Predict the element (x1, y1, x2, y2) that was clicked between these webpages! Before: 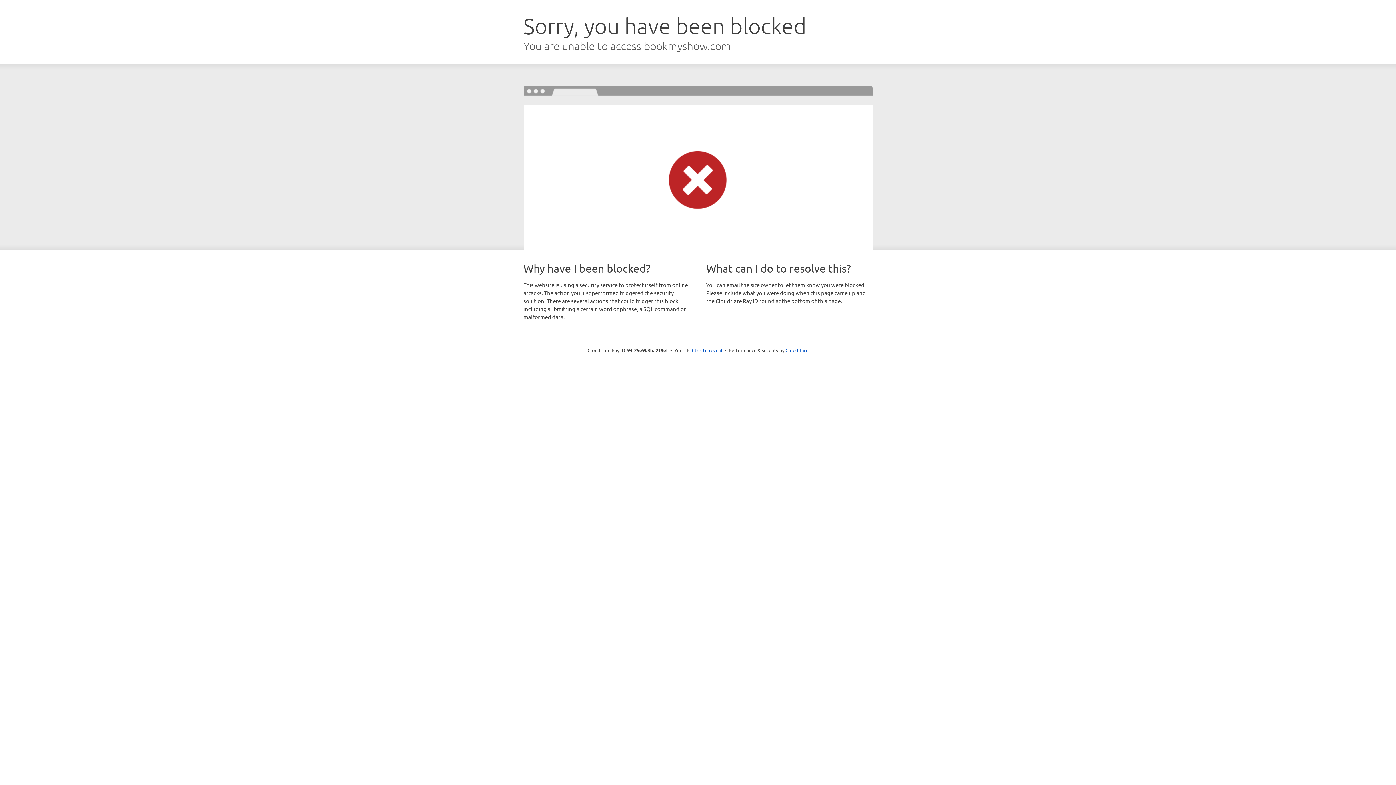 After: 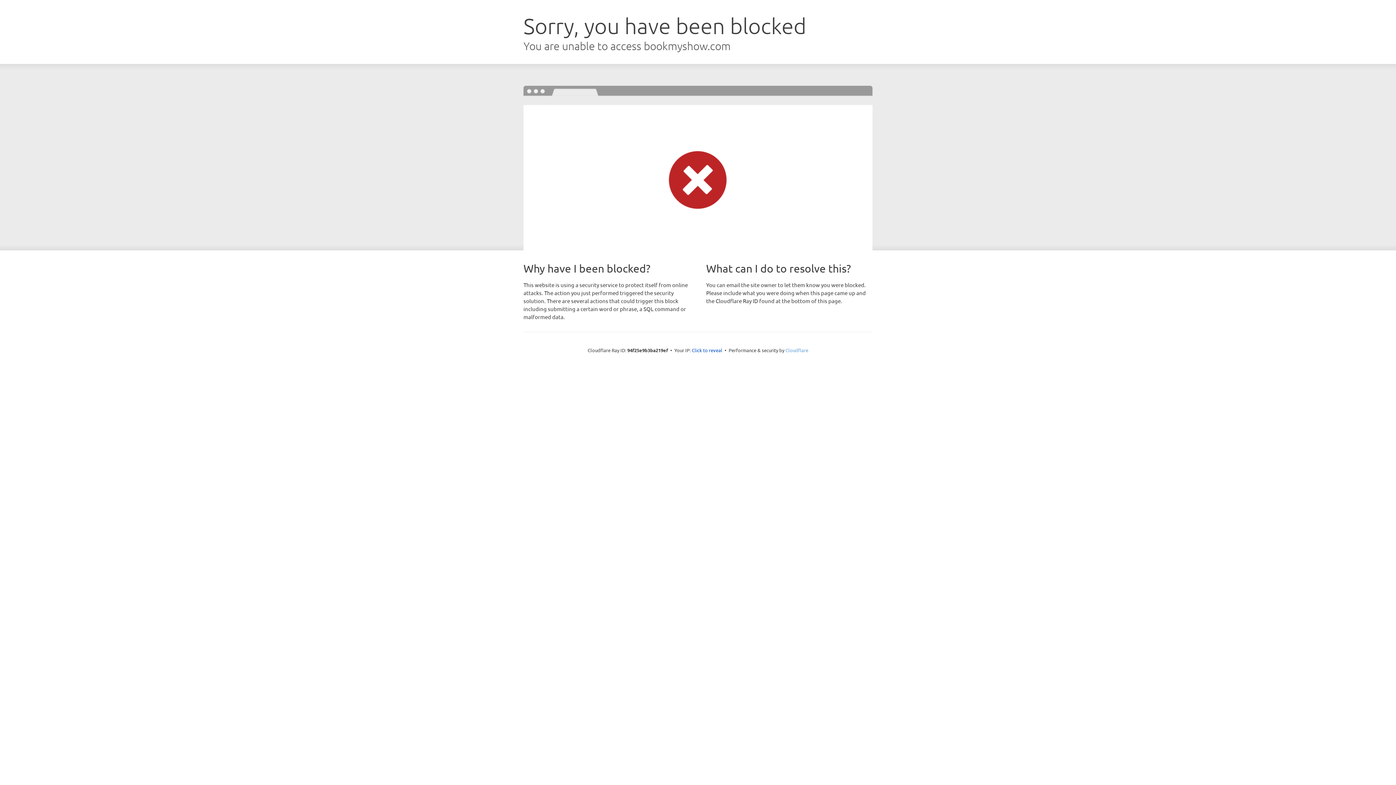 Action: label: Cloudflare bbox: (785, 347, 808, 353)